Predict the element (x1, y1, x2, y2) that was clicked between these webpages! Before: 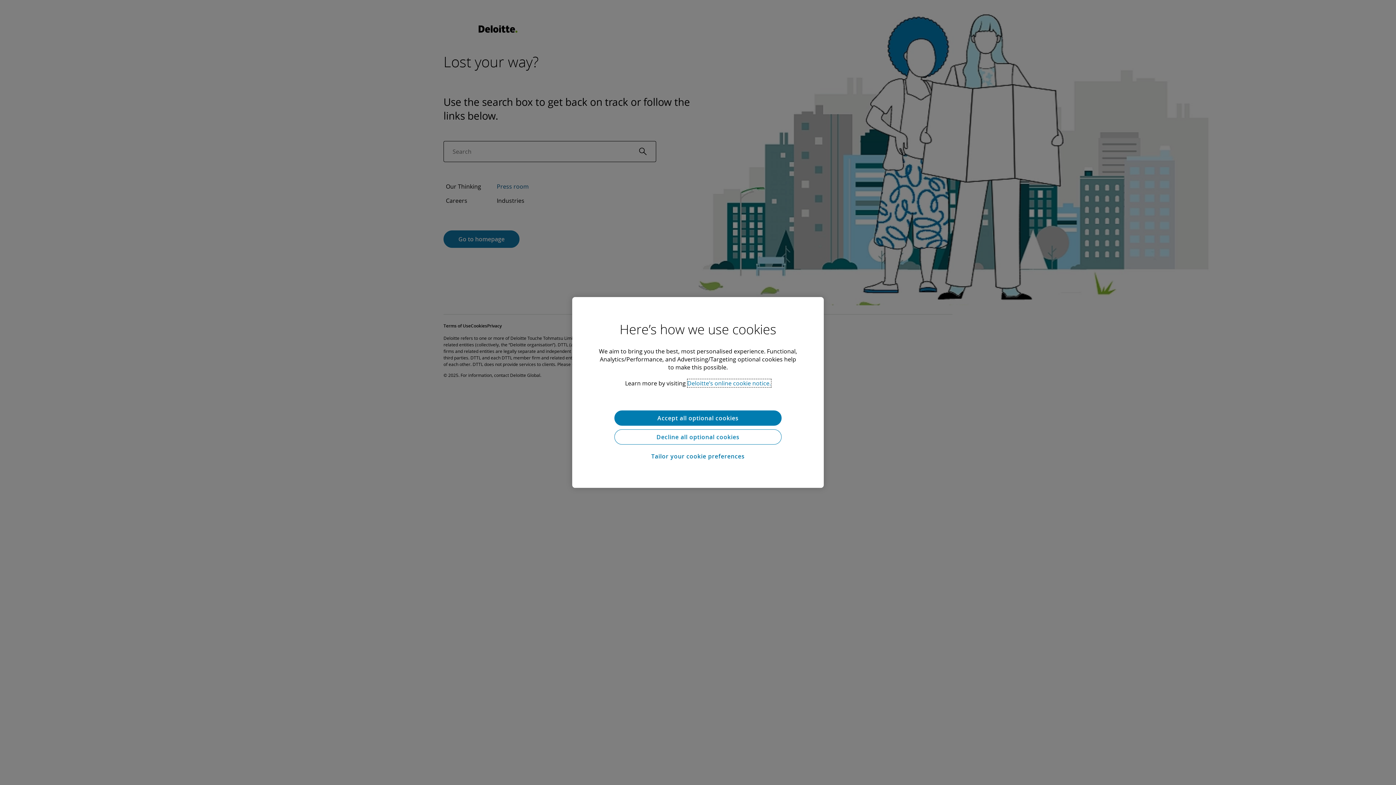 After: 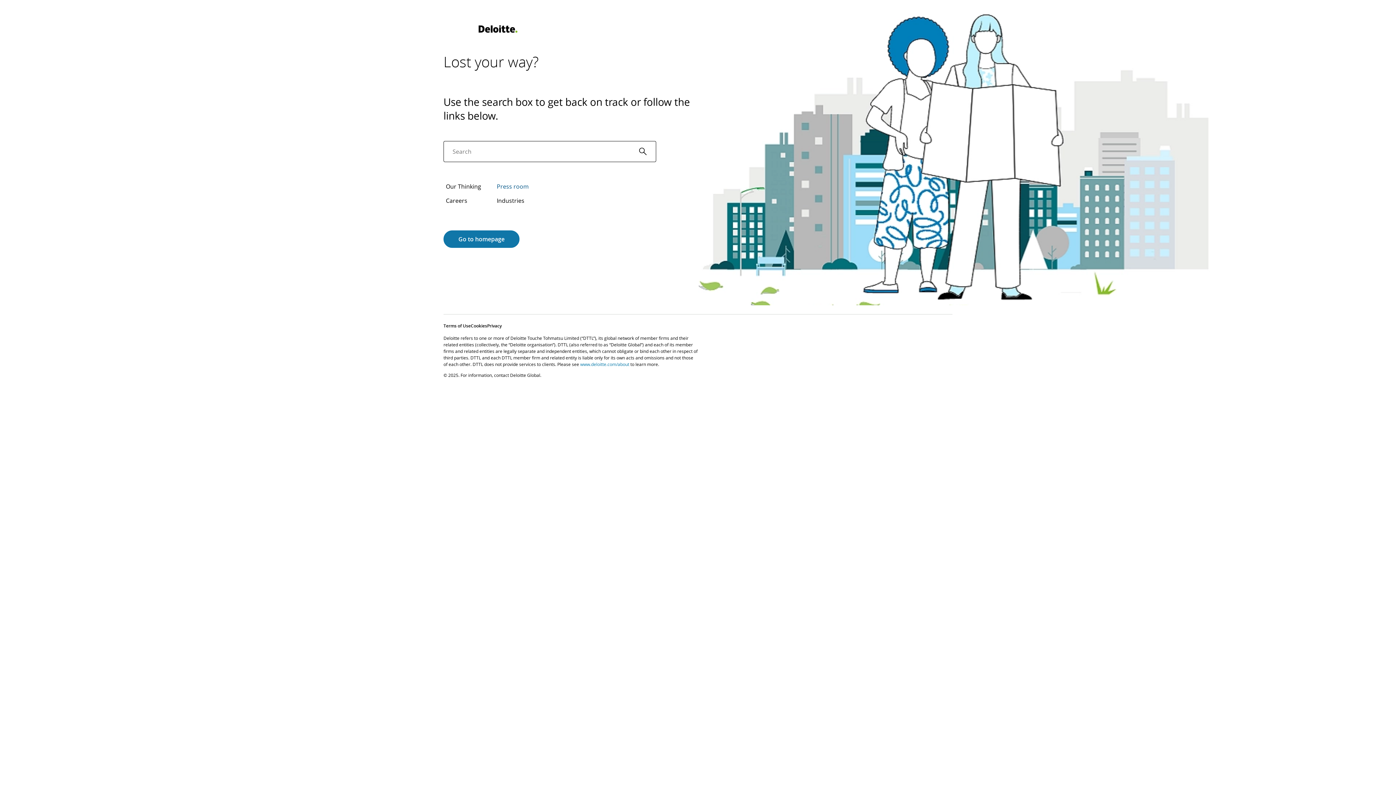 Action: label: Accept all optional cookies bbox: (614, 410, 781, 425)